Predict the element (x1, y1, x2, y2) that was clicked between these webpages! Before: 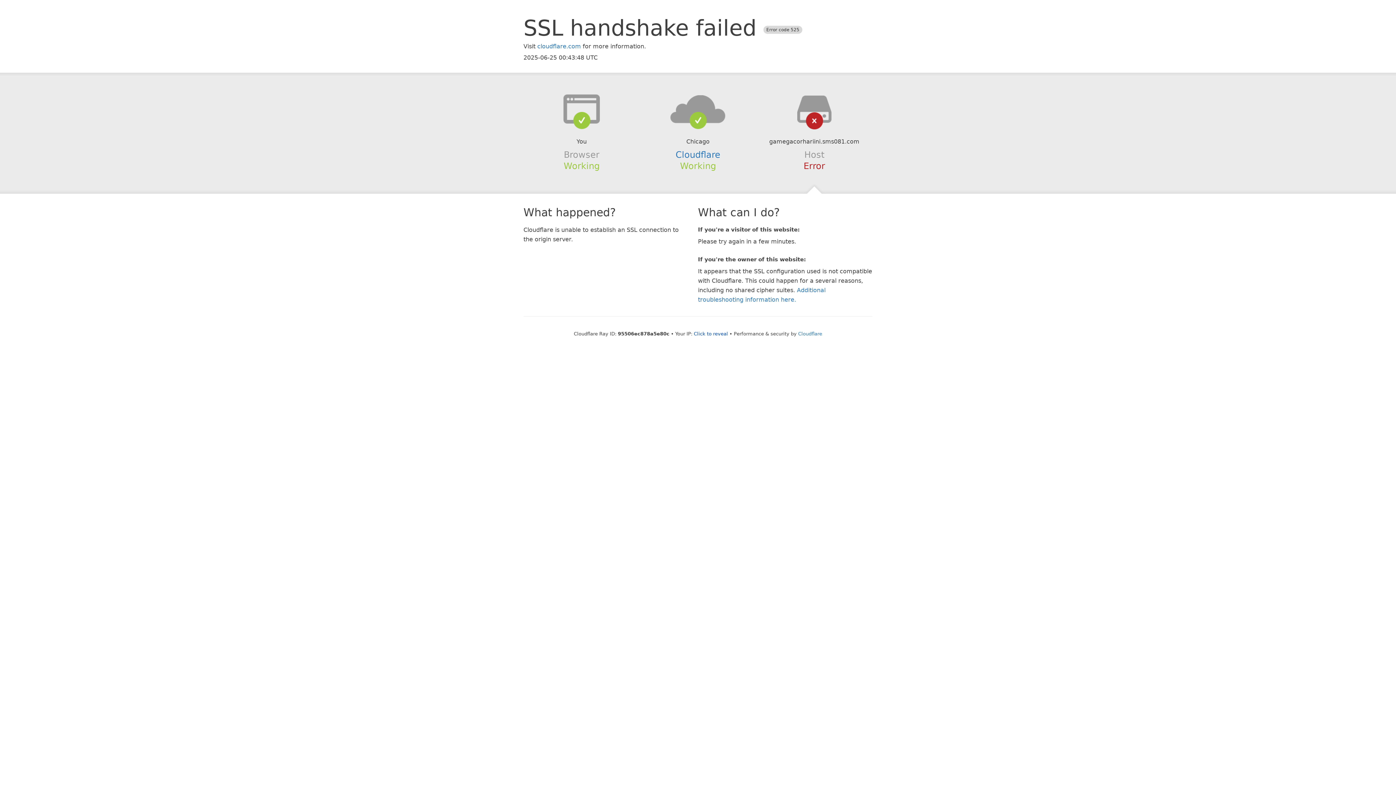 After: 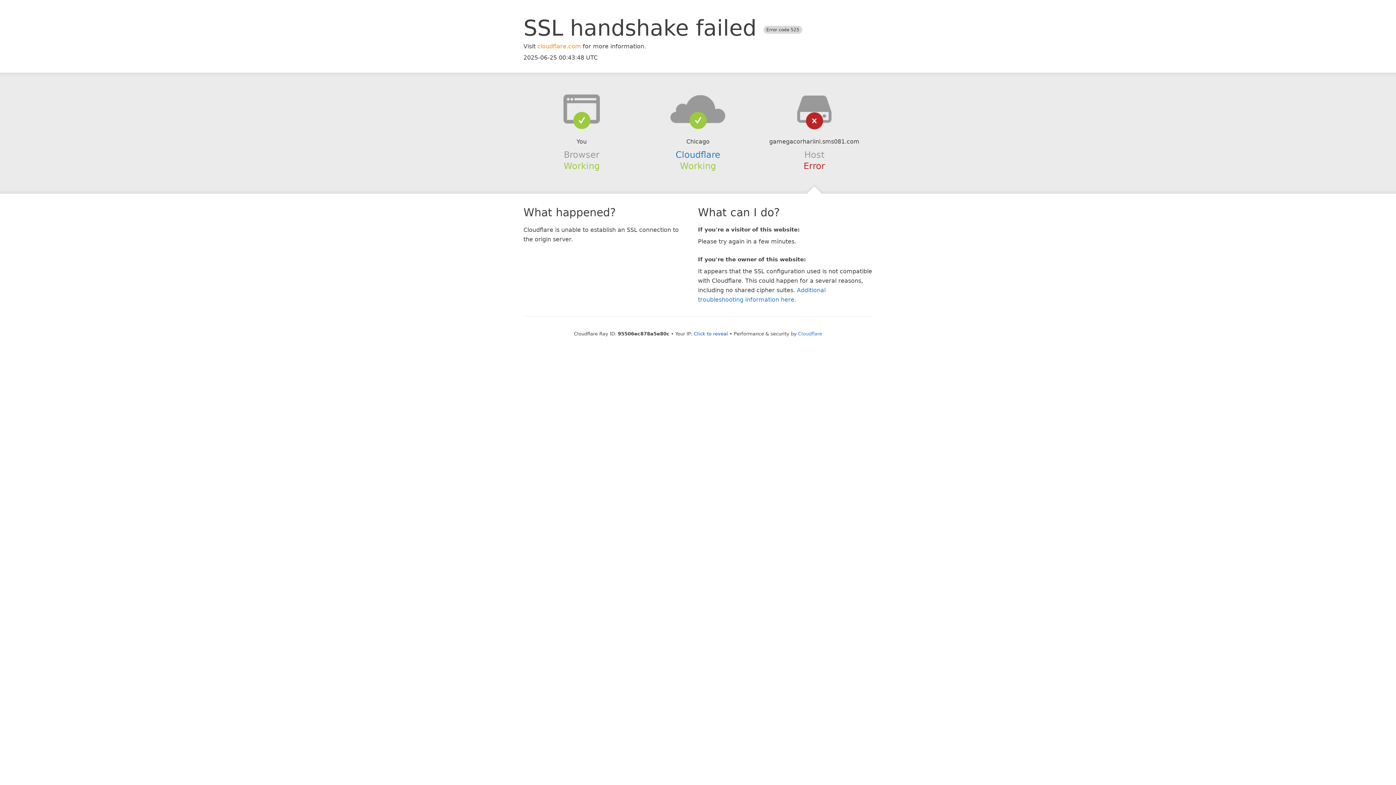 Action: bbox: (537, 42, 581, 49) label: cloudflare.com